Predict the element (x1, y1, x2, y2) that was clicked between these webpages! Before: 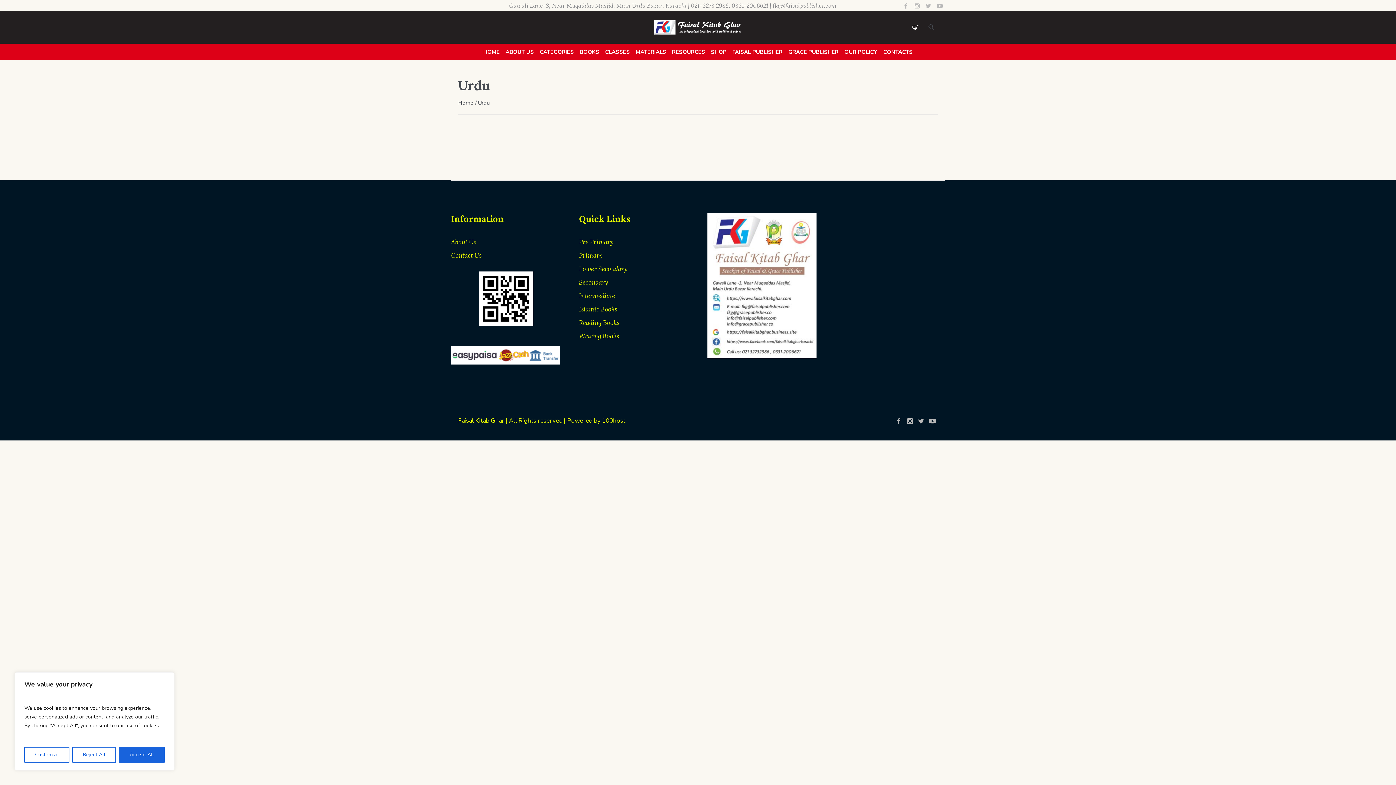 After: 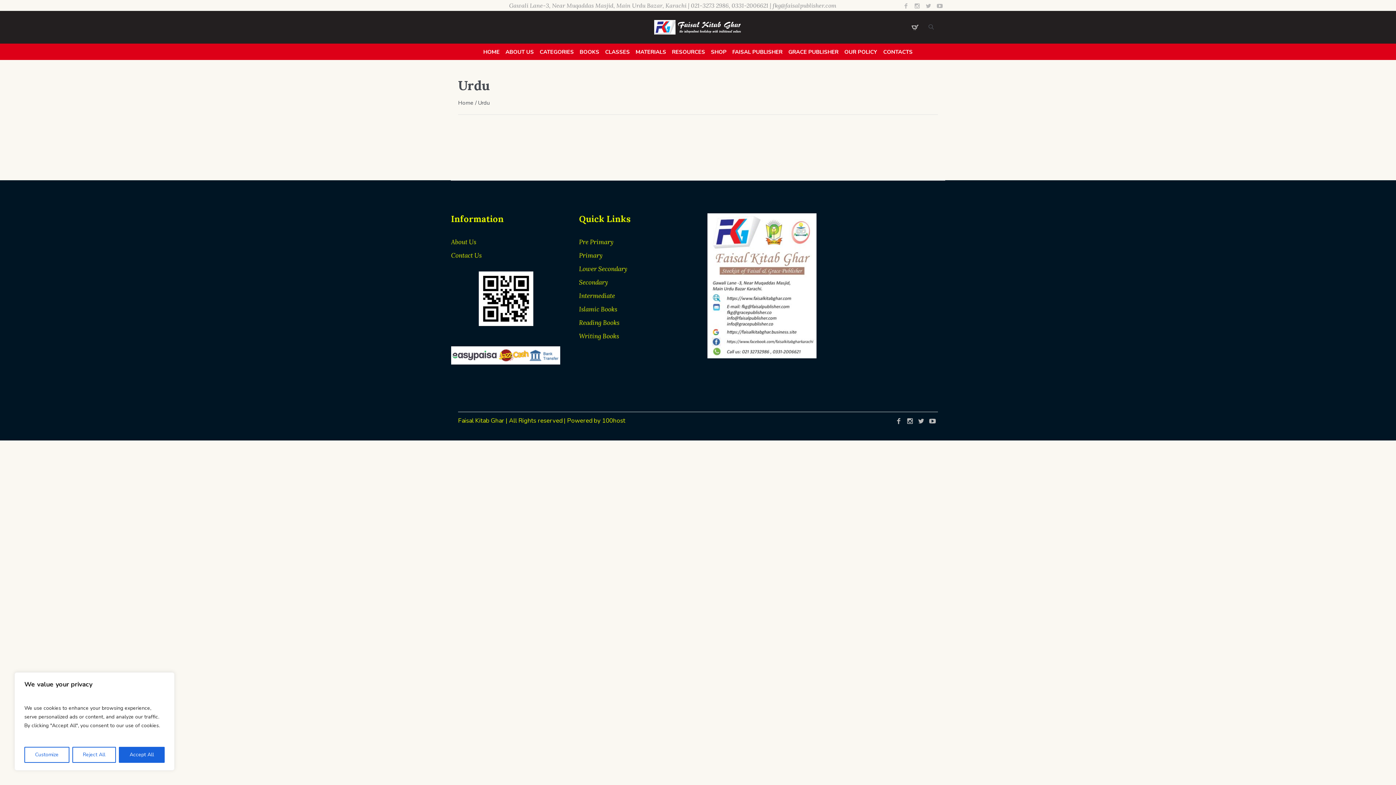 Action: bbox: (579, 238, 613, 246) label: Pre Primary